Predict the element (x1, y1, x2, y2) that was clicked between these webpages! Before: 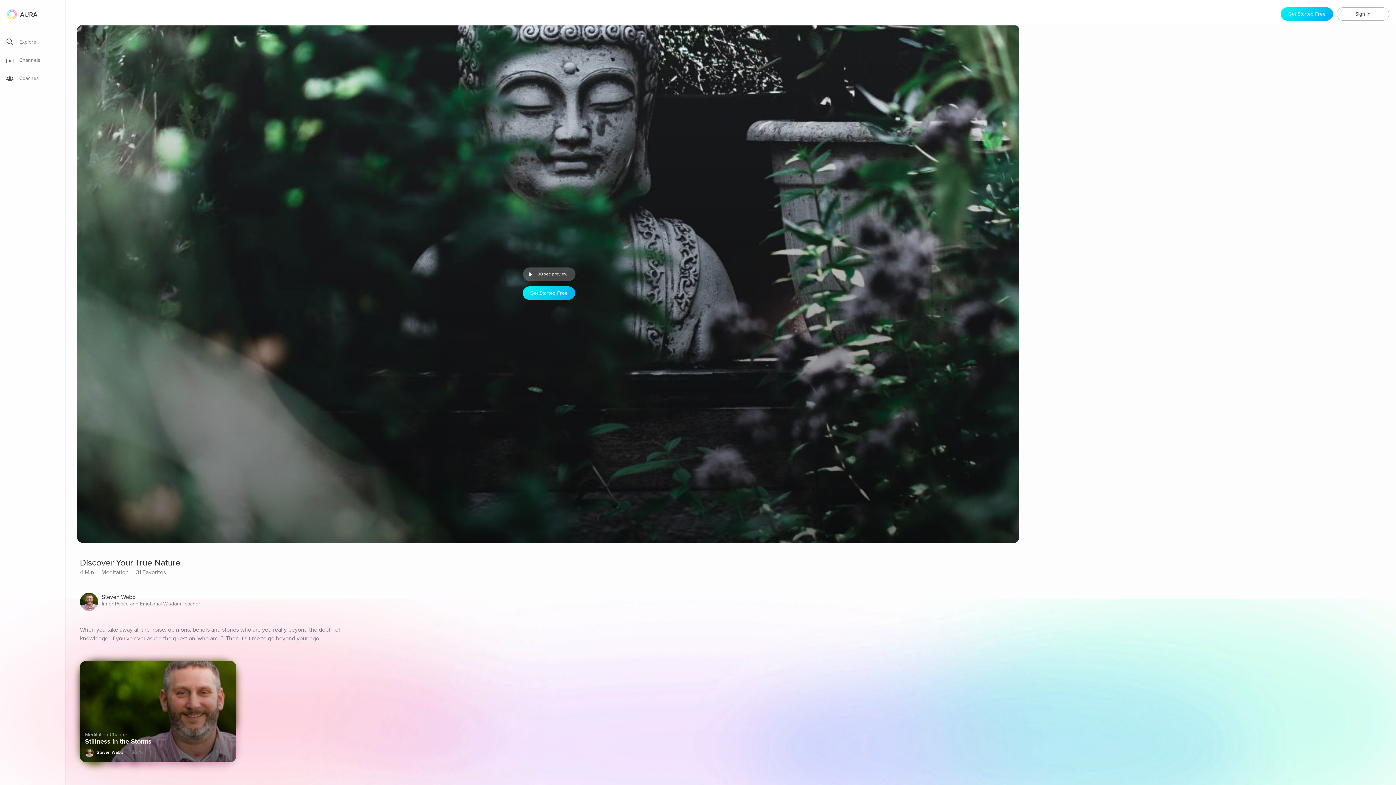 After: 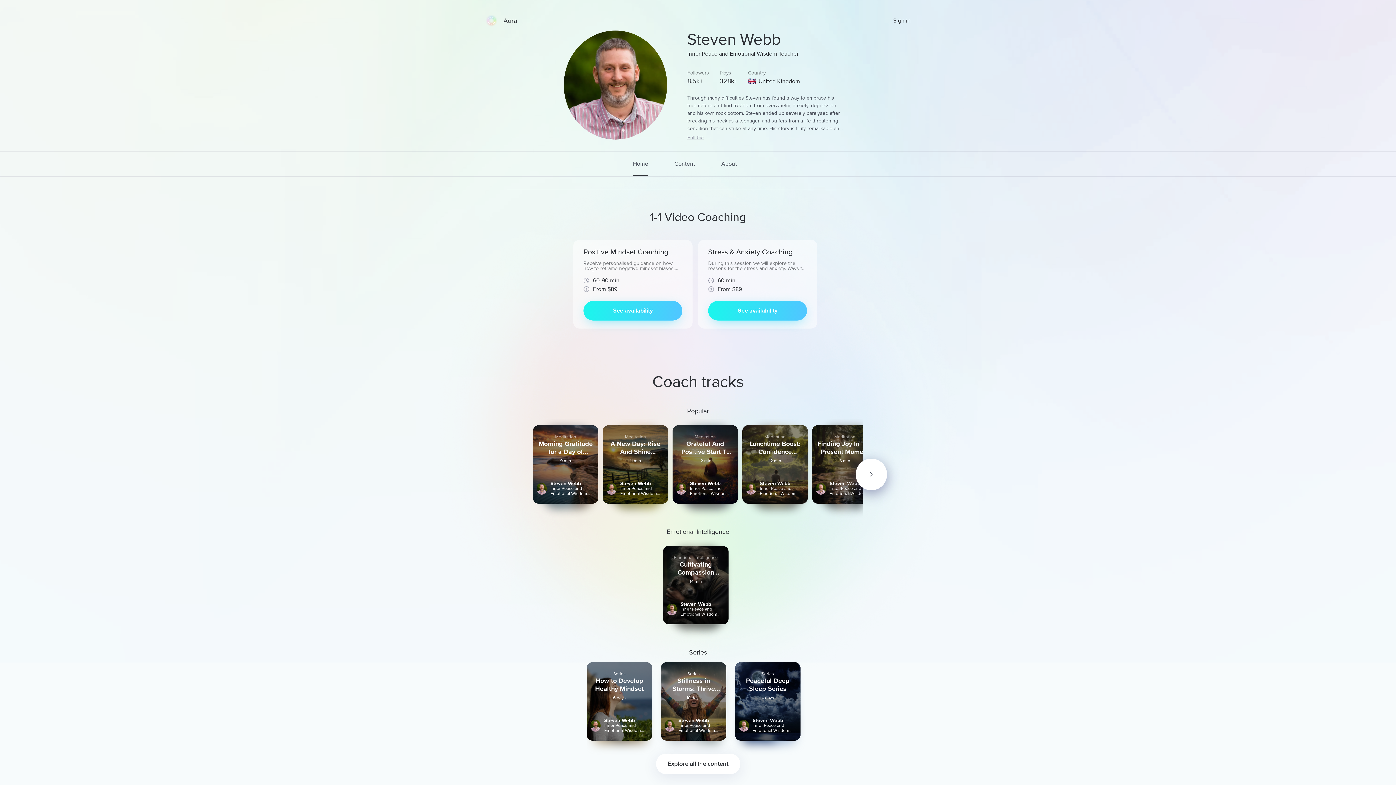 Action: bbox: (80, 592, 200, 611) label: Steven Webb
Inner Peace and Emotional Wisdom Teacher